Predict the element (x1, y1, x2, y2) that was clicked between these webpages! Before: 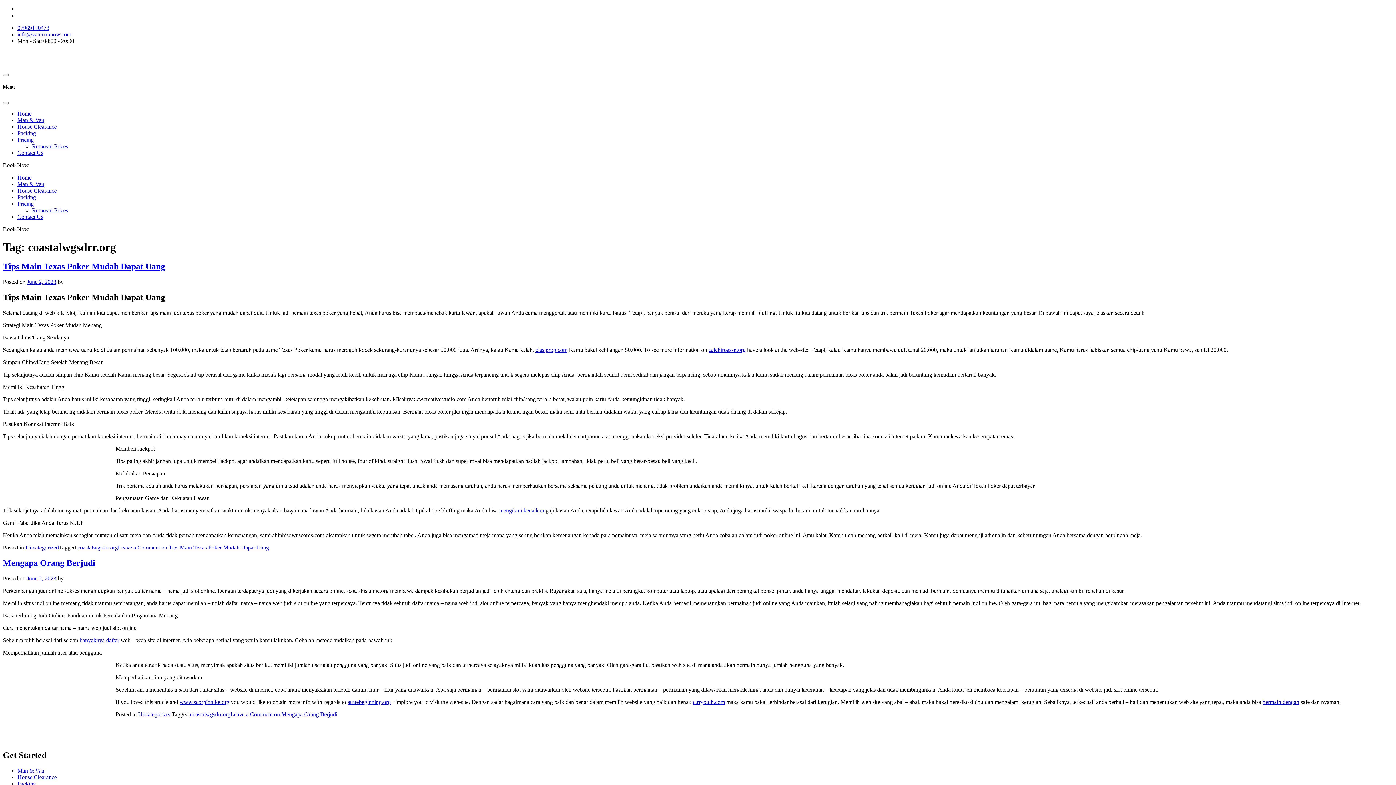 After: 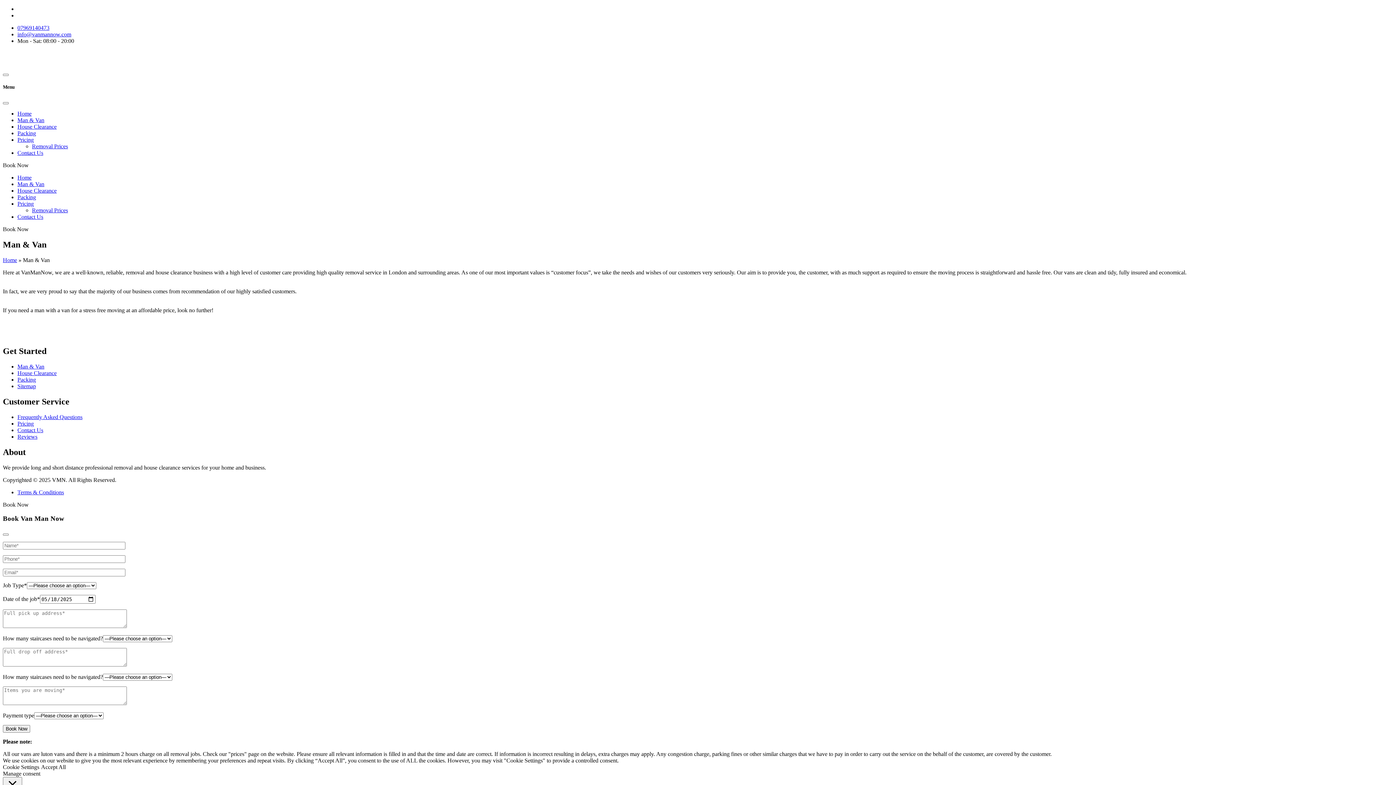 Action: label: Man & Van bbox: (17, 767, 44, 774)